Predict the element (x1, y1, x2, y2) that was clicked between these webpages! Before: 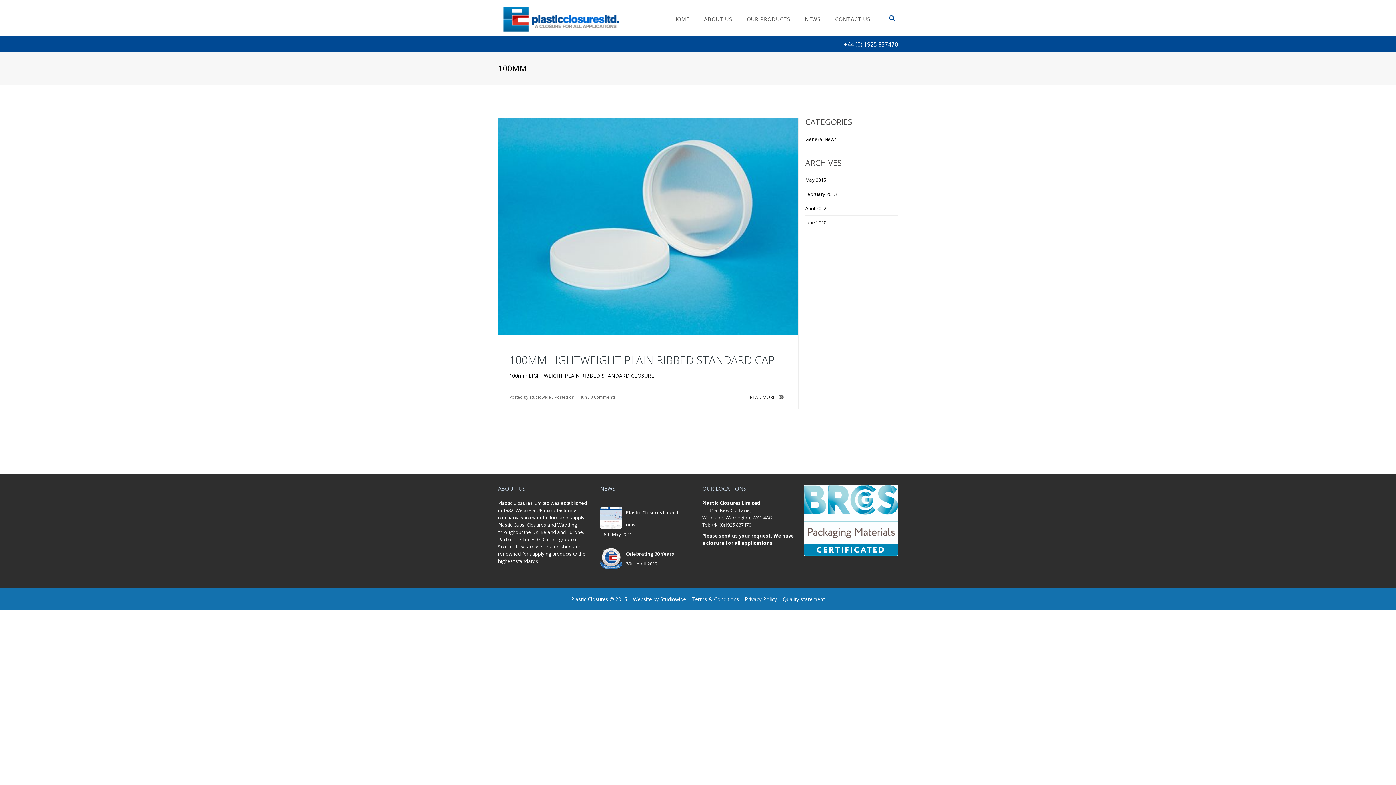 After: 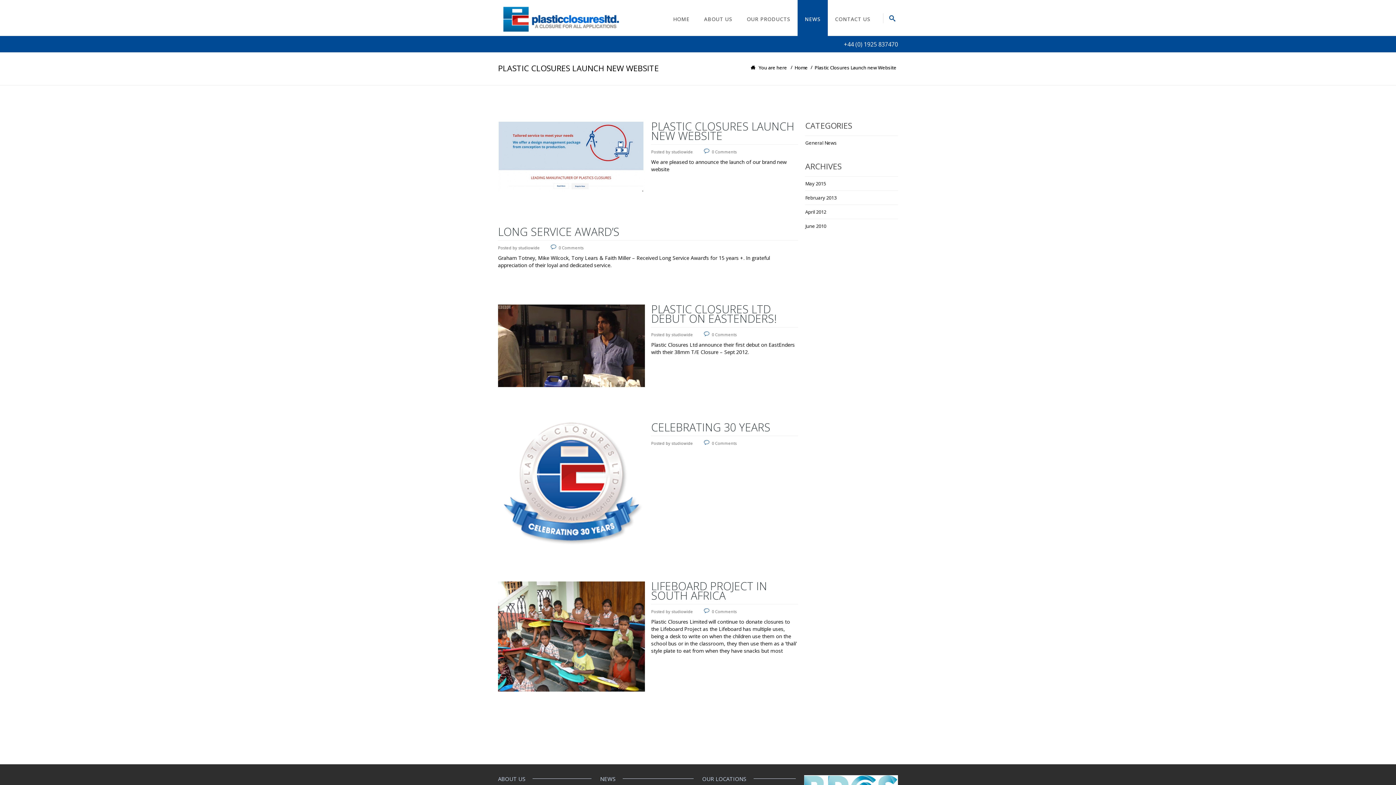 Action: label: NEWS bbox: (805, 15, 820, 22)